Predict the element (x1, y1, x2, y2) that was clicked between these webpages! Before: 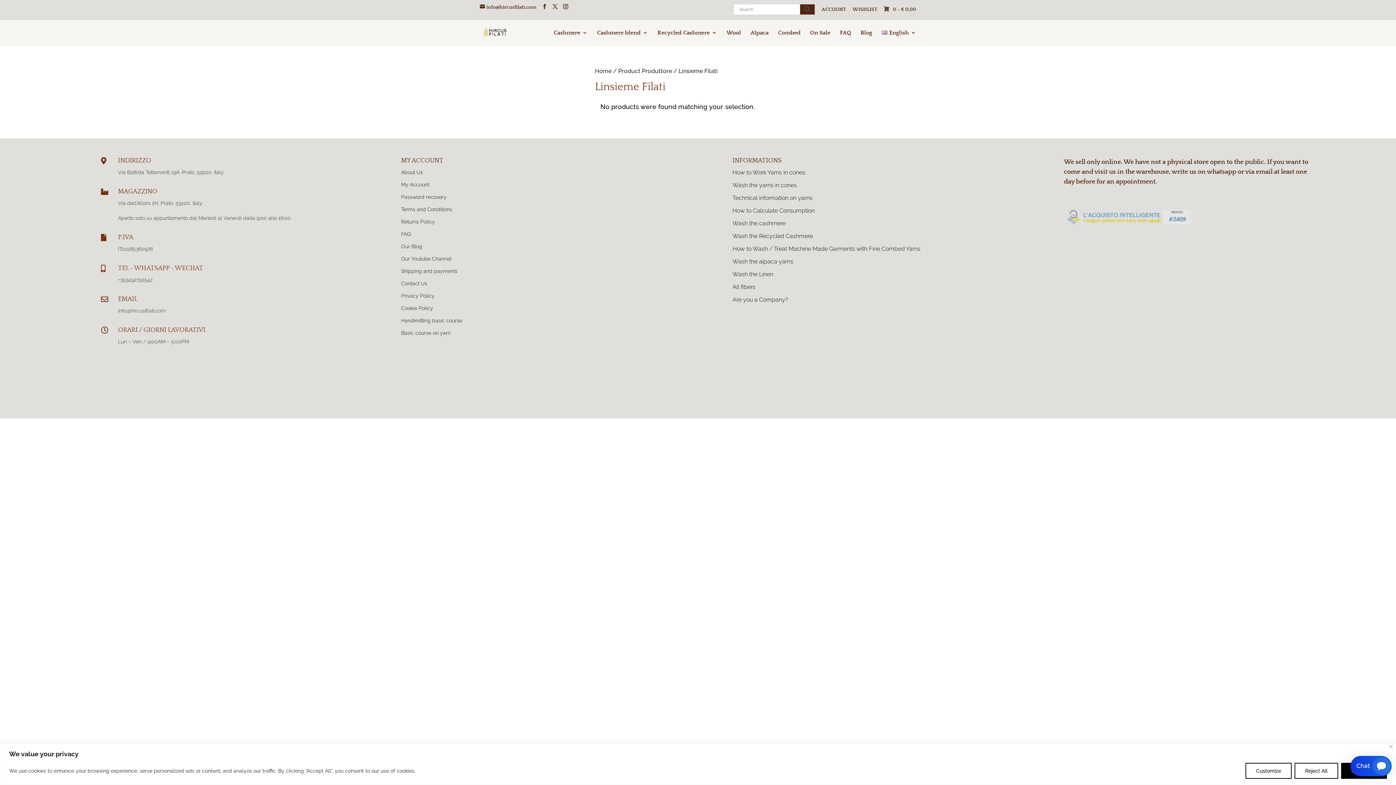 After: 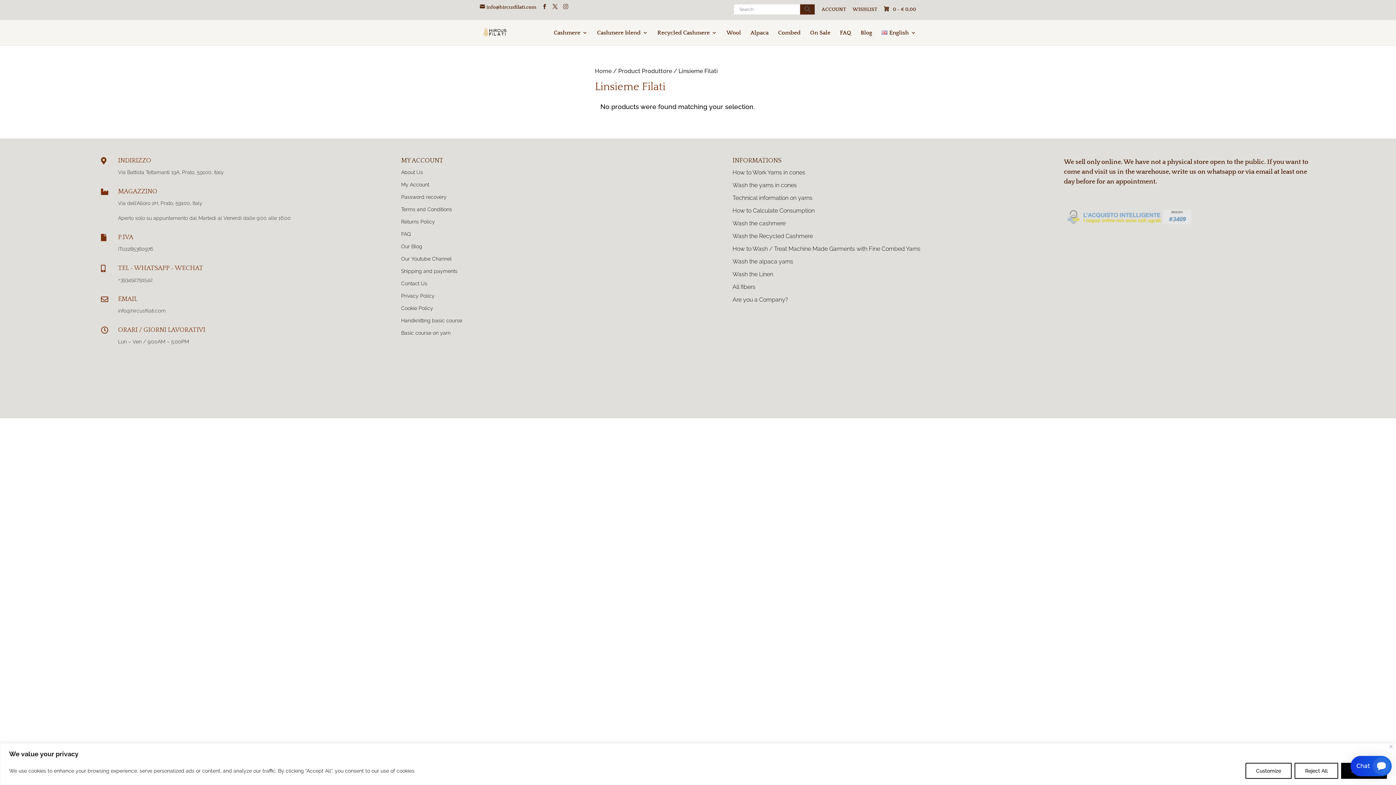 Action: bbox: (563, 3, 568, 9)